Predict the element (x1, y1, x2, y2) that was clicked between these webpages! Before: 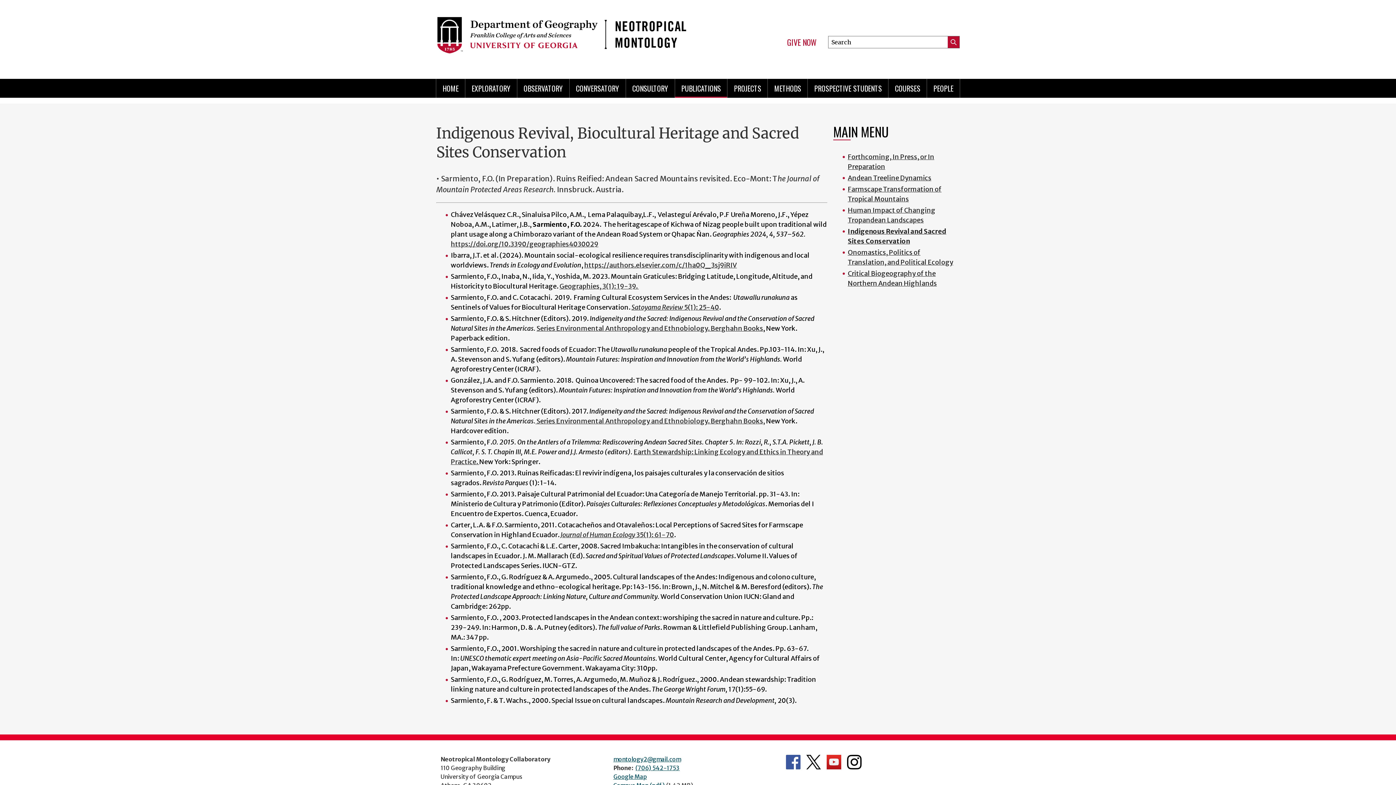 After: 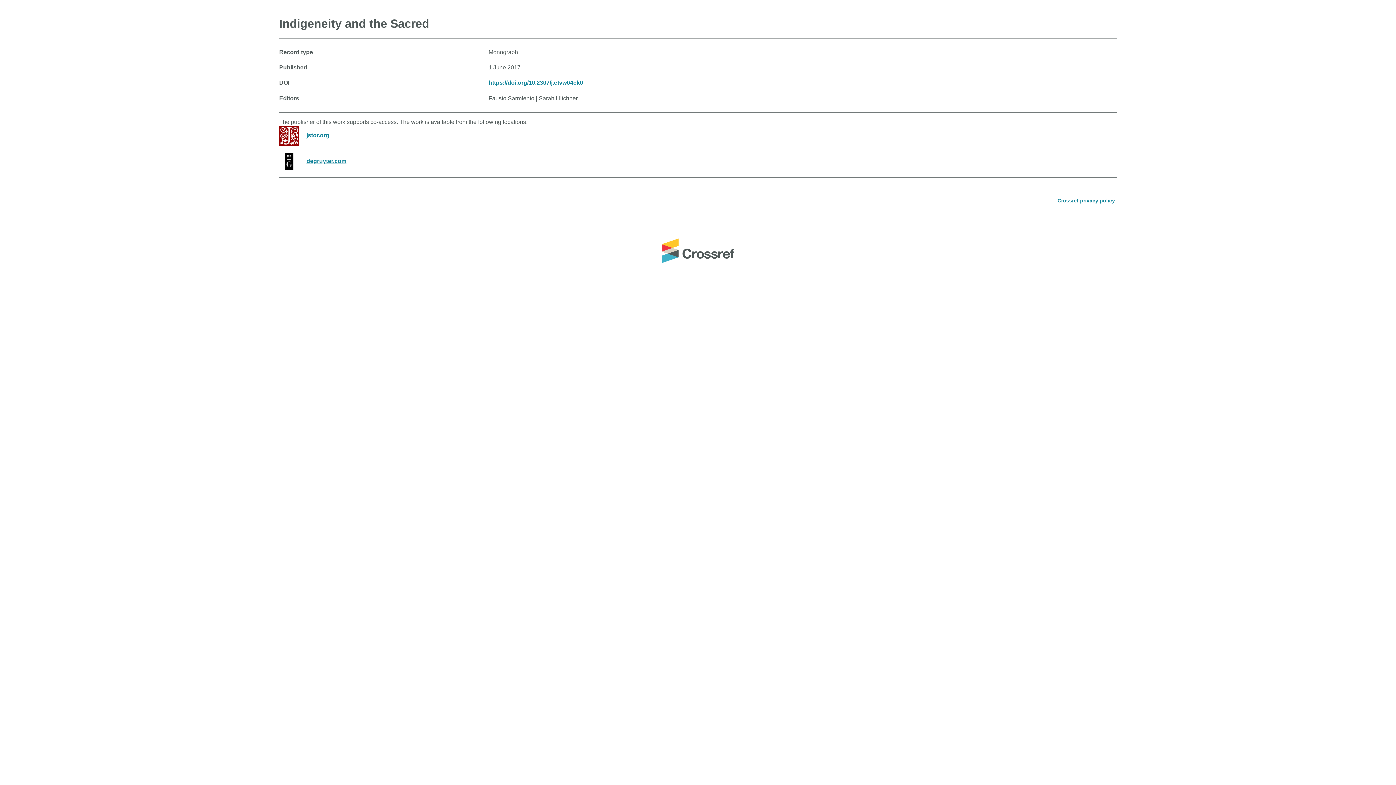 Action: label:  Series Environmental Anthropology and Ethnobiology. Berghahn Books, bbox: (535, 417, 765, 425)